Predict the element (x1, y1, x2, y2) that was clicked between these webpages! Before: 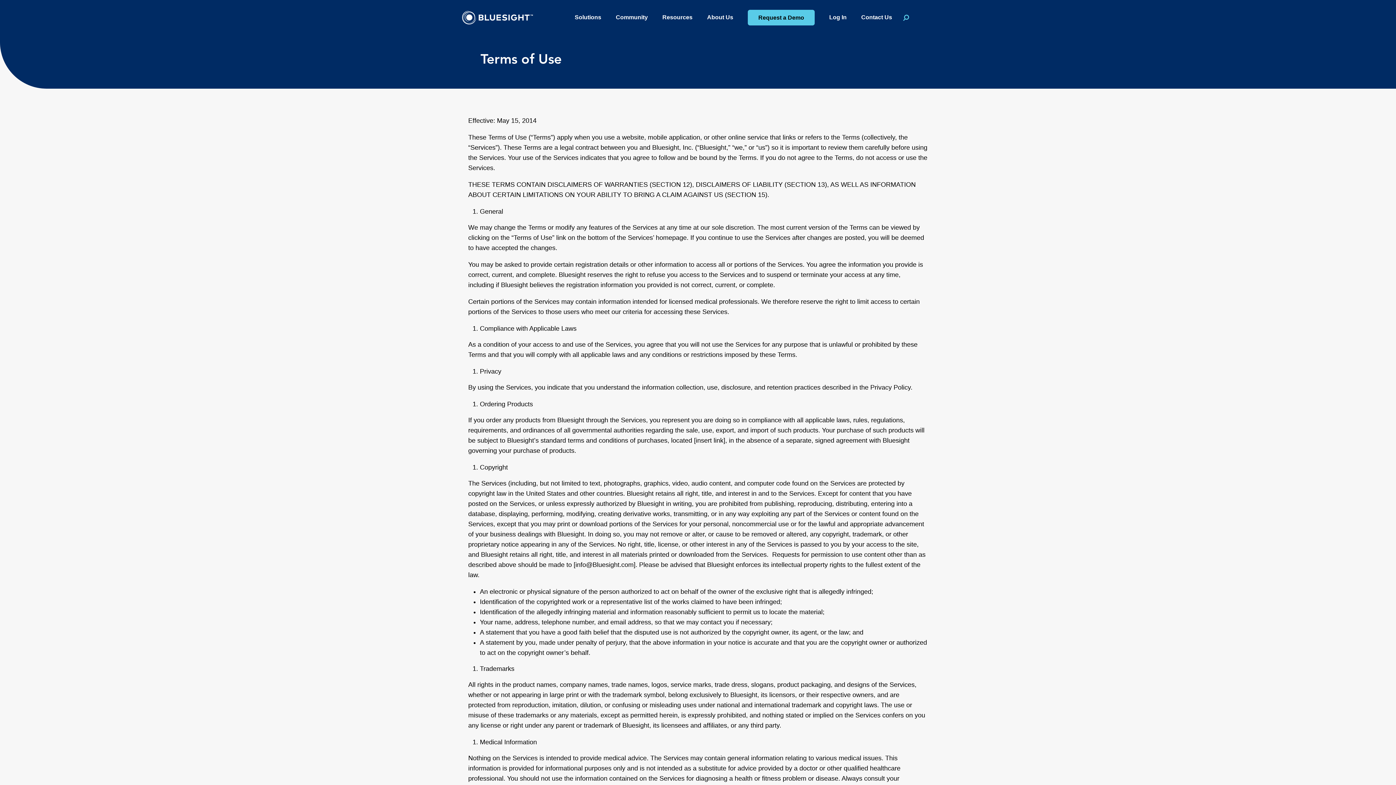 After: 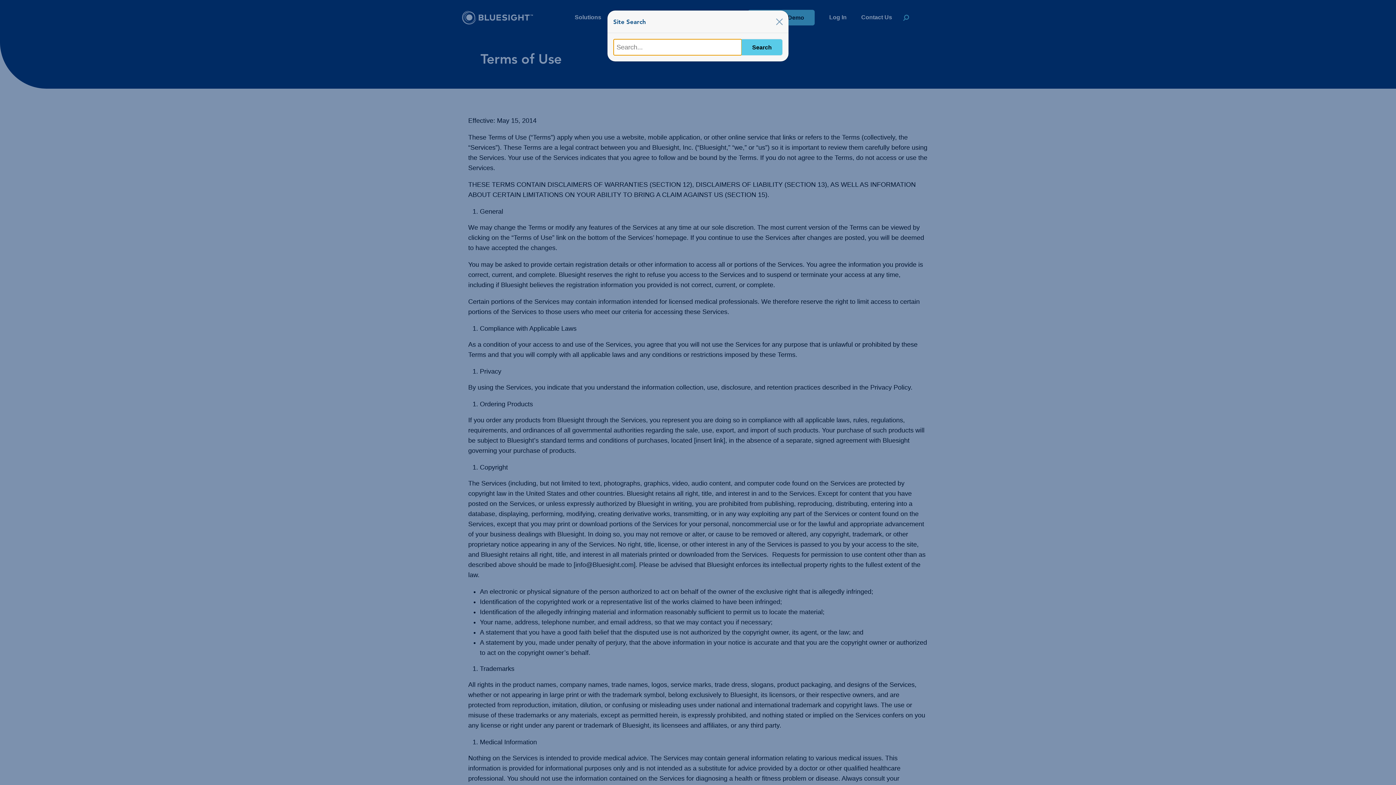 Action: label: Click to open search window bbox: (899, 6, 910, 28)